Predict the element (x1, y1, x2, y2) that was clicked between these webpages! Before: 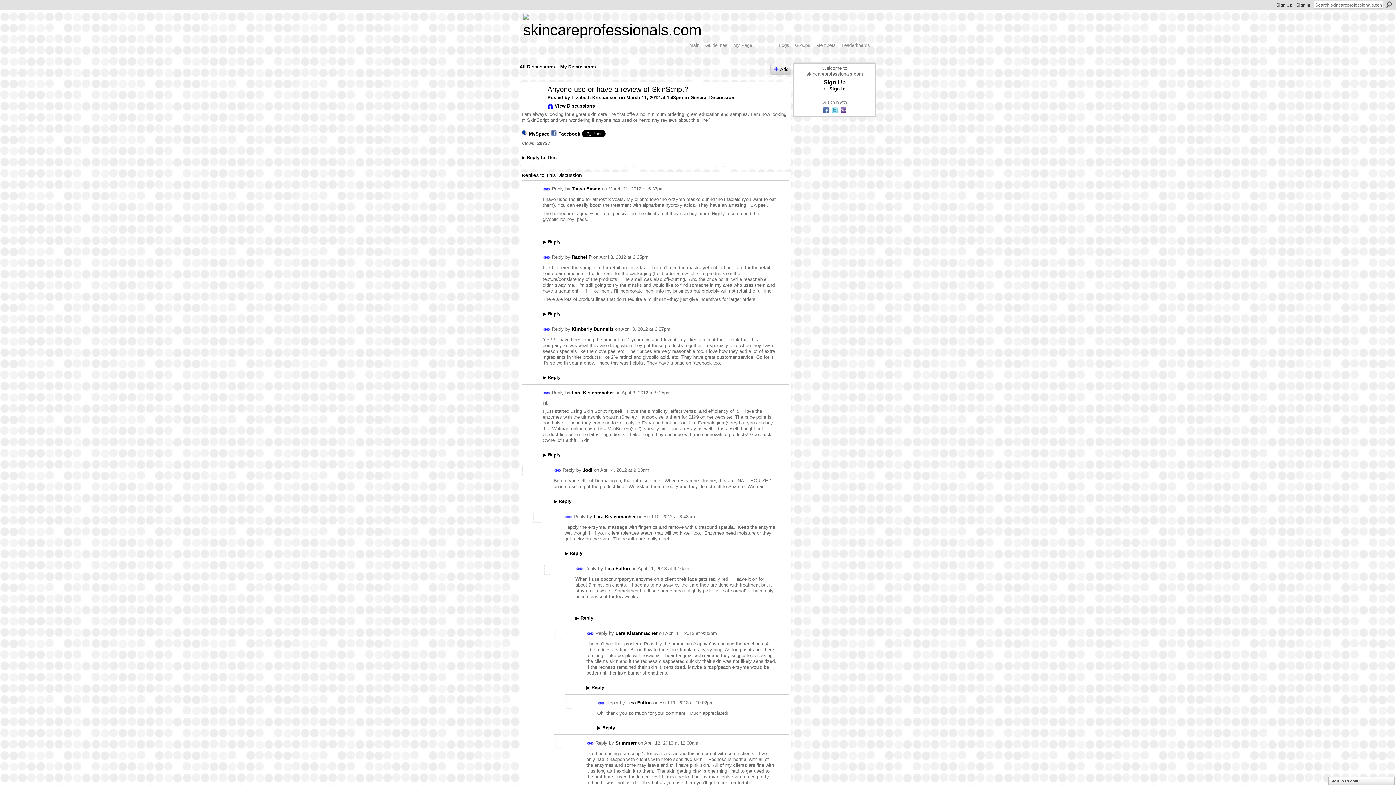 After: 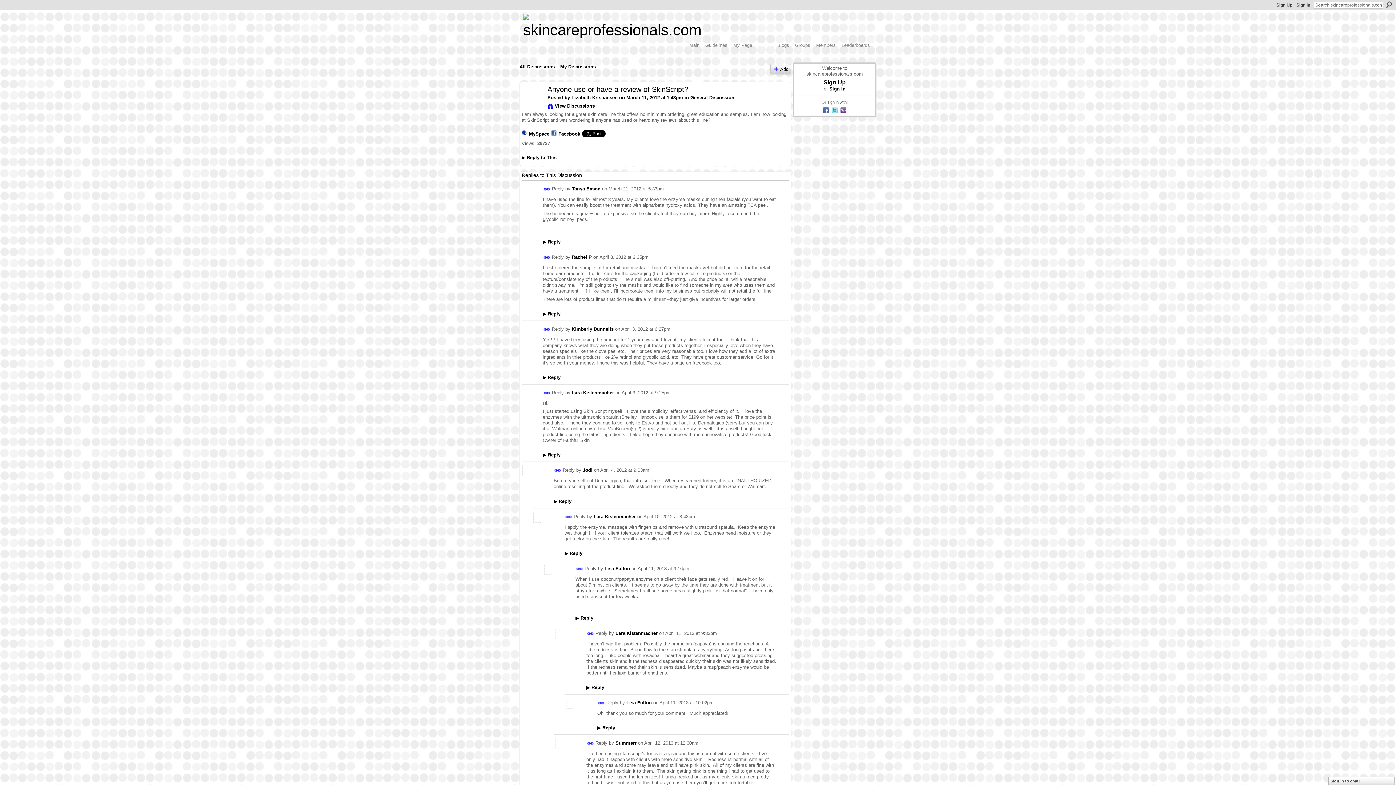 Action: bbox: (840, 109, 847, 114)